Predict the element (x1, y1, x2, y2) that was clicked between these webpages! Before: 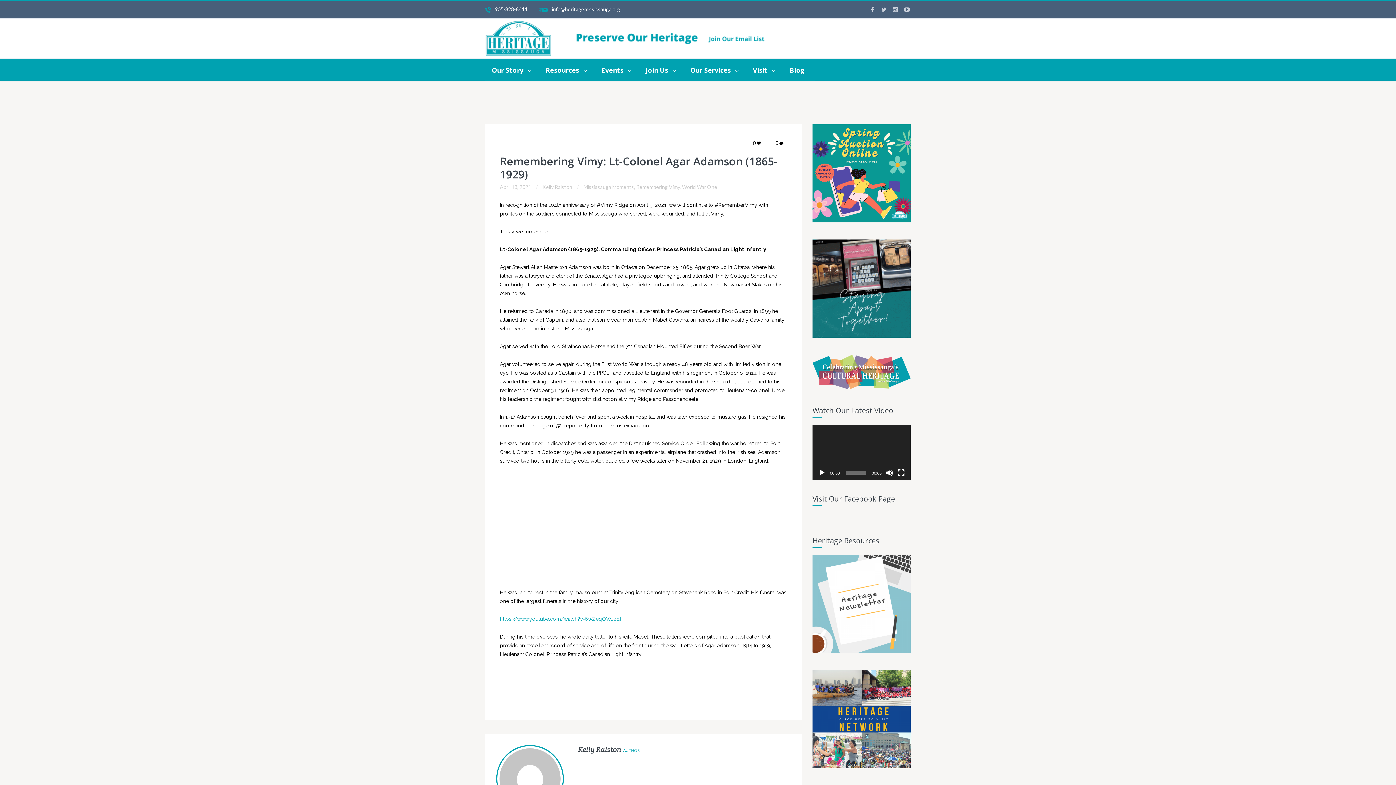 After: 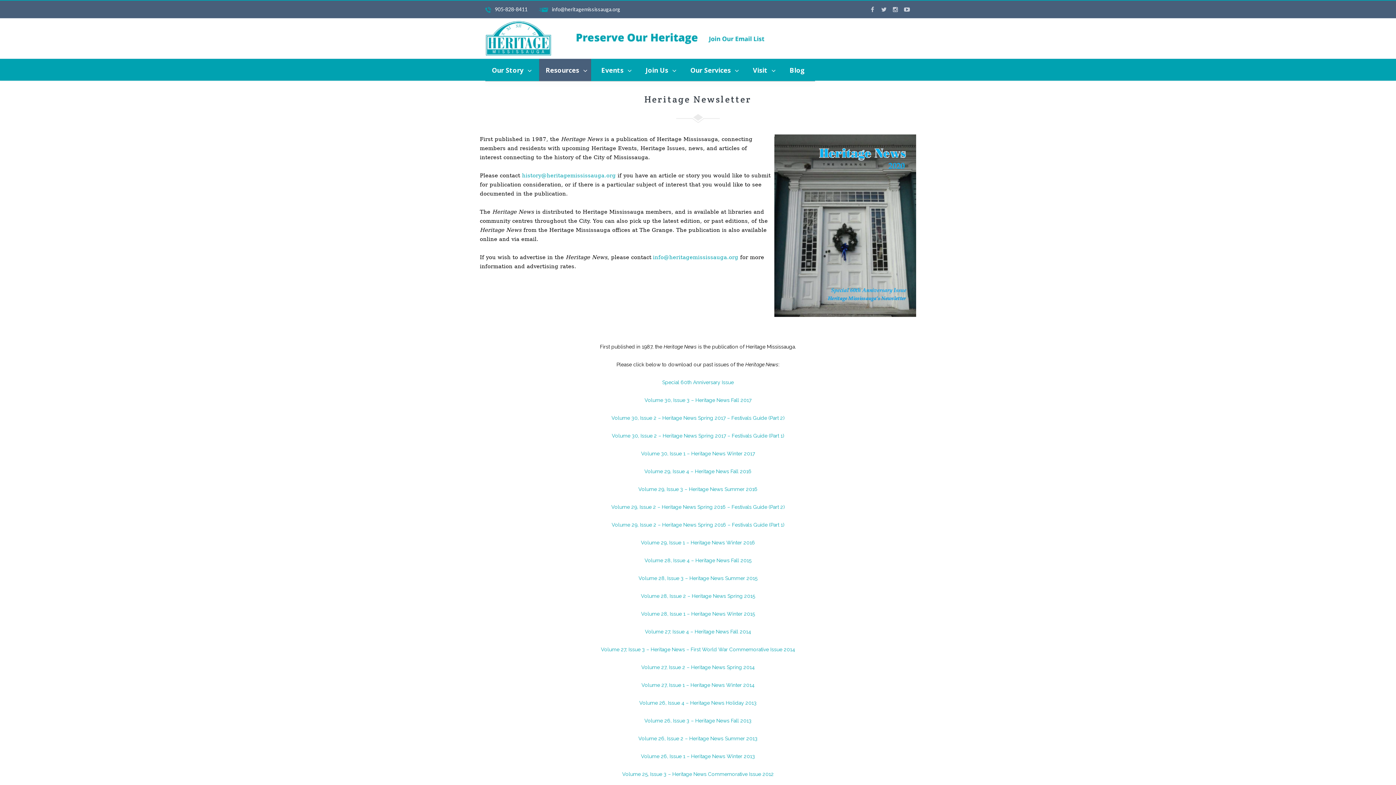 Action: bbox: (812, 648, 910, 654)